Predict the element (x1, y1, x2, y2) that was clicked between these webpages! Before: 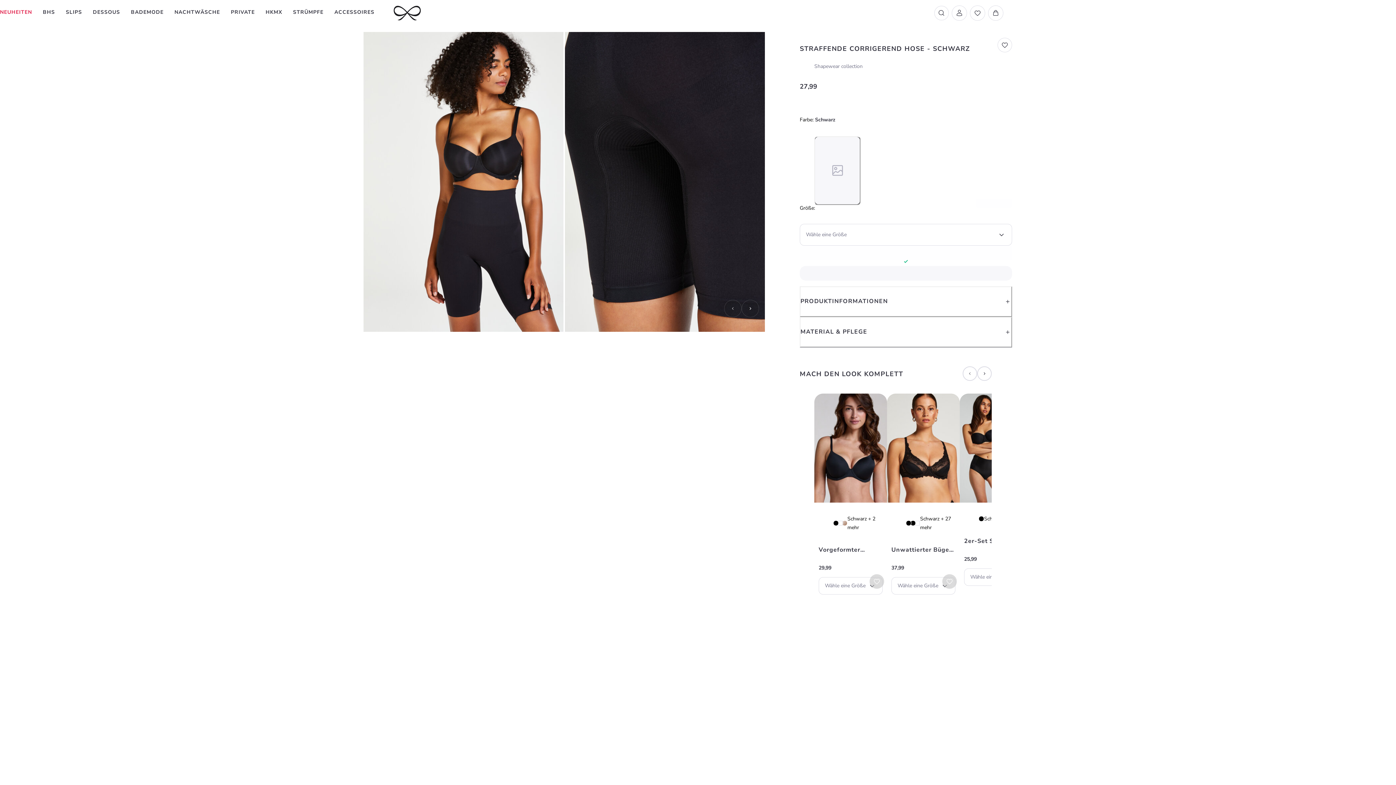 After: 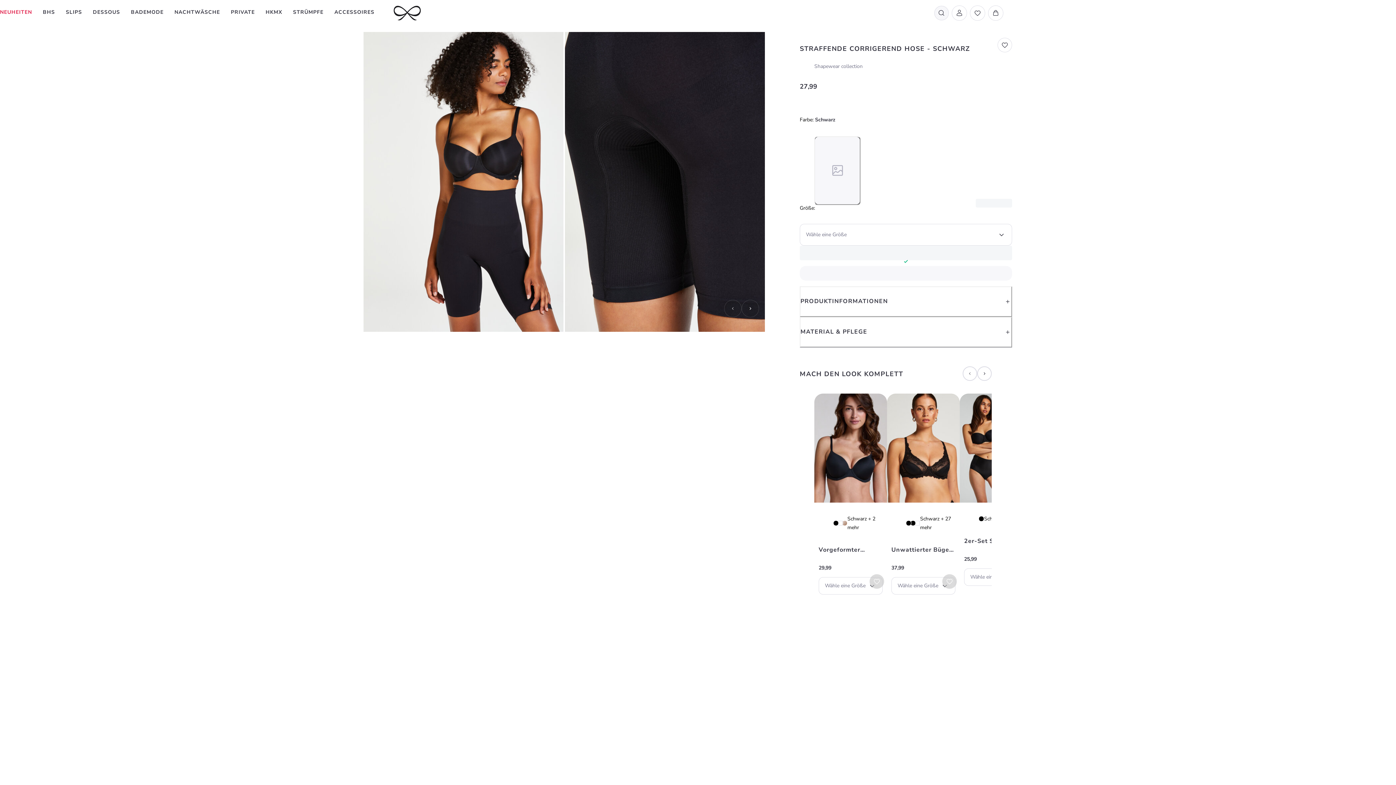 Action: label: Suche nach Produkten bbox: (934, 5, 949, 20)